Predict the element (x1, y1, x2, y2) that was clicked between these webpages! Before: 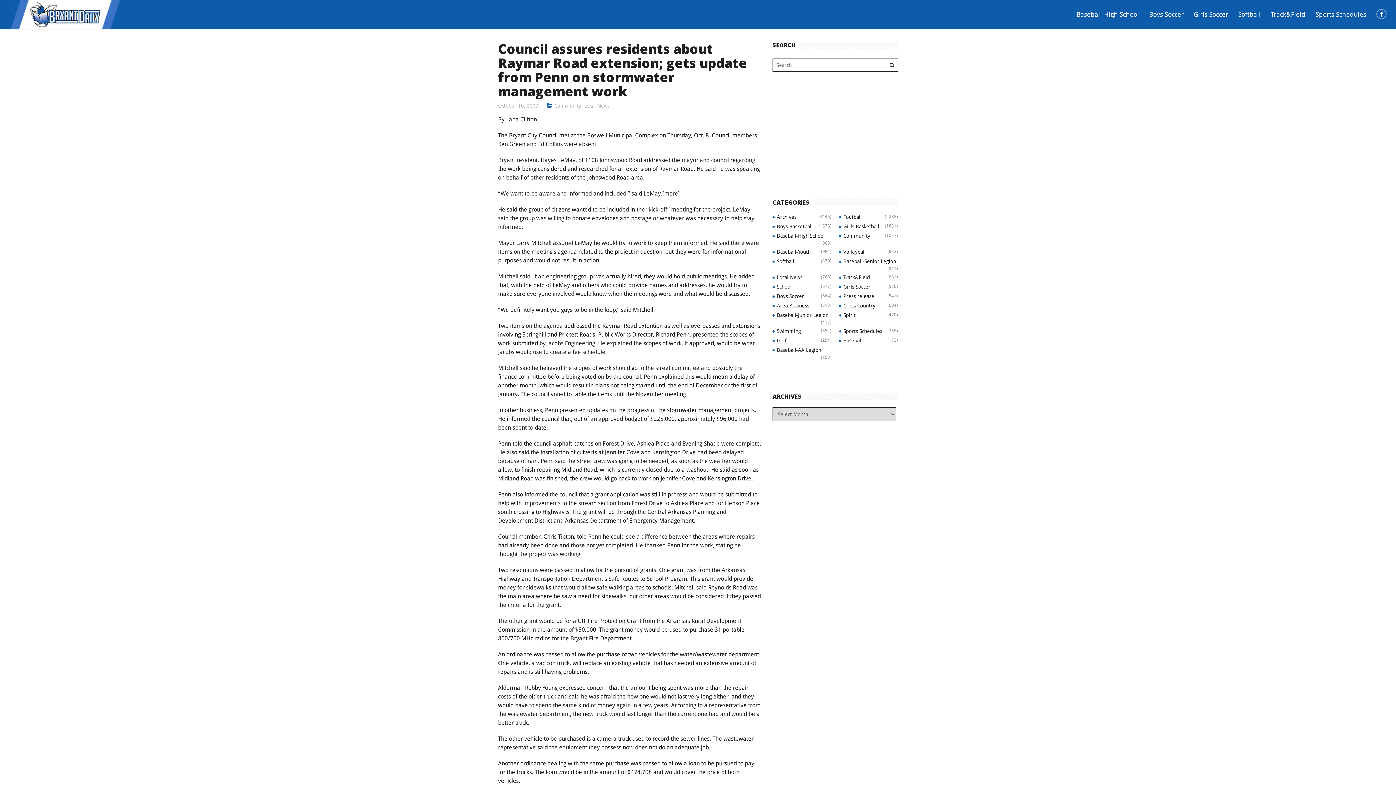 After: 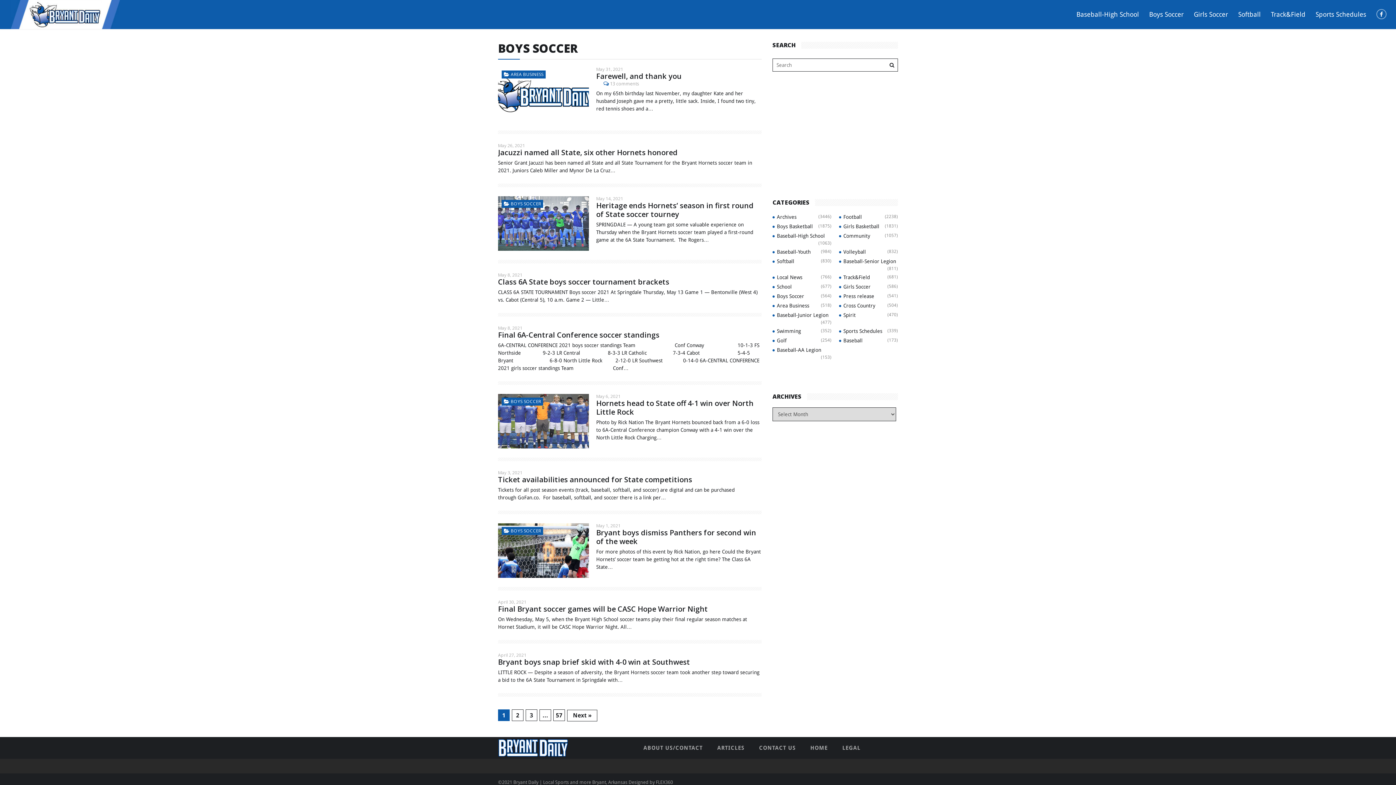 Action: bbox: (777, 293, 804, 299) label: Boys Soccer